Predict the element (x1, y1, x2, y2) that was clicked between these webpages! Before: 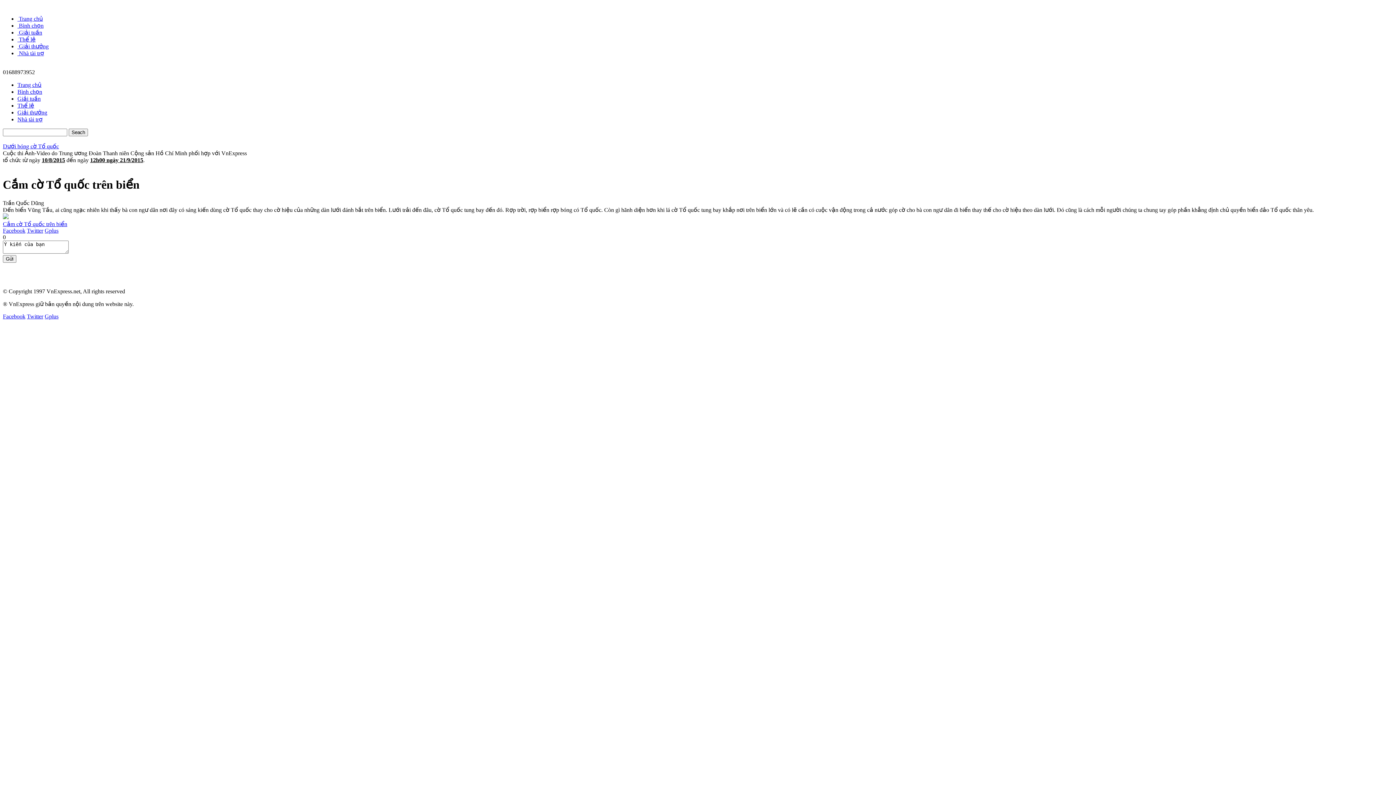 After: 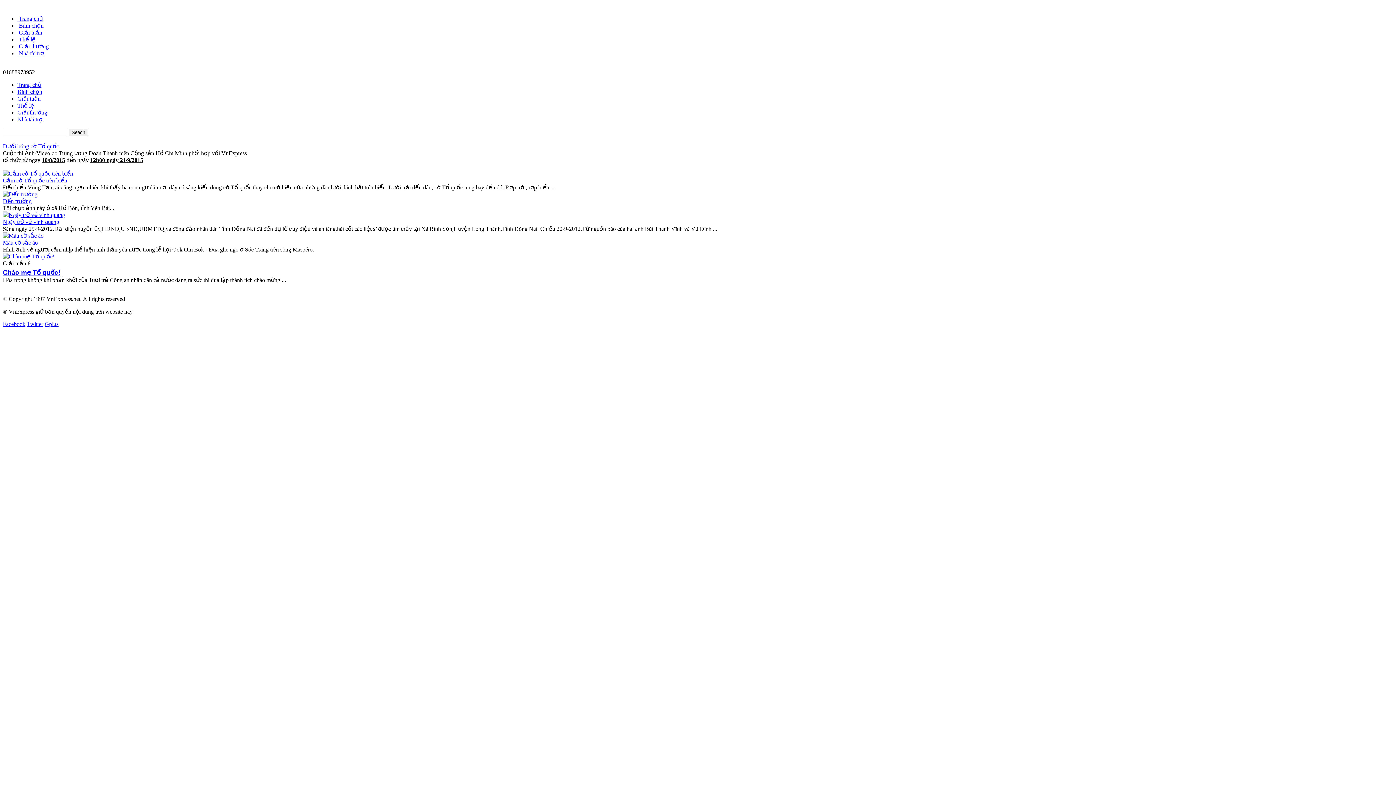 Action: label: Trang chủ bbox: (17, 81, 41, 88)